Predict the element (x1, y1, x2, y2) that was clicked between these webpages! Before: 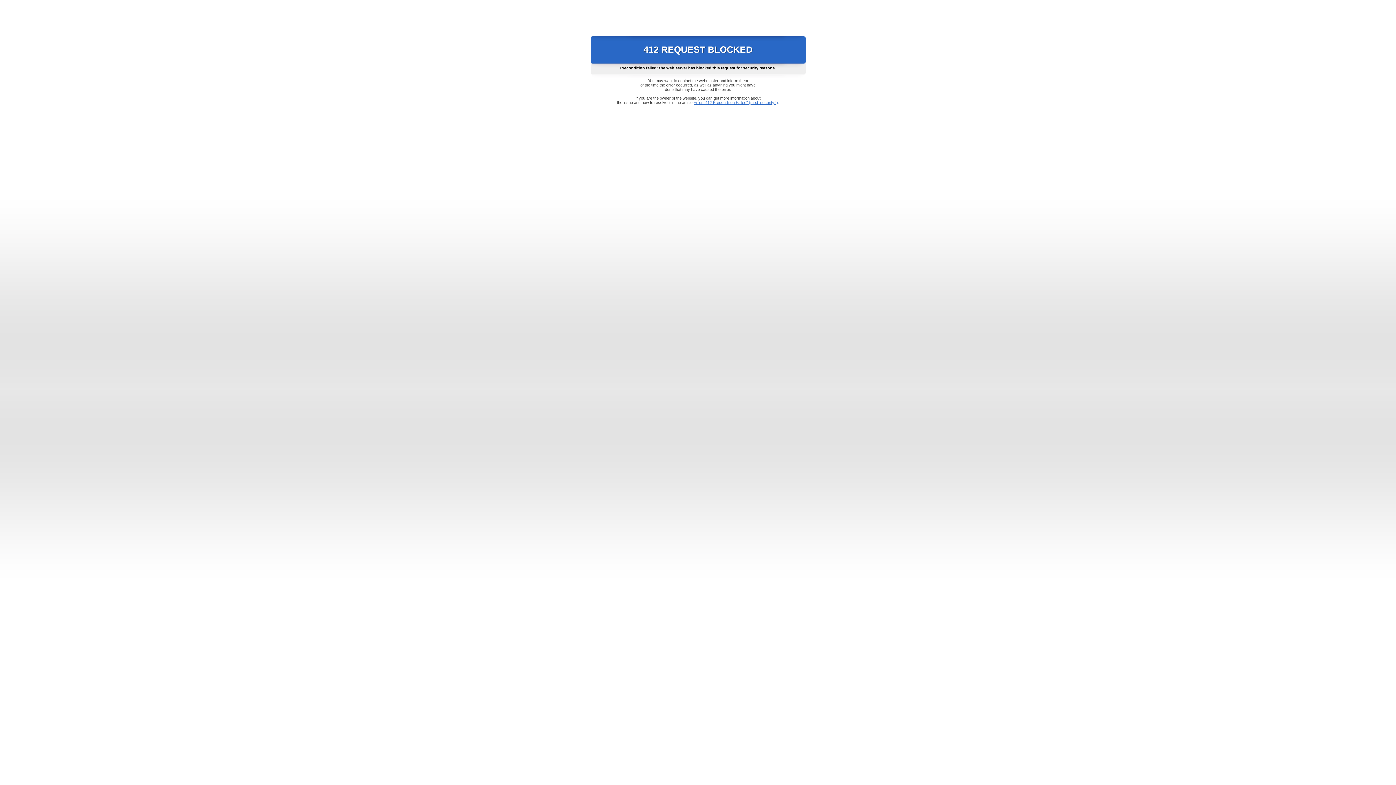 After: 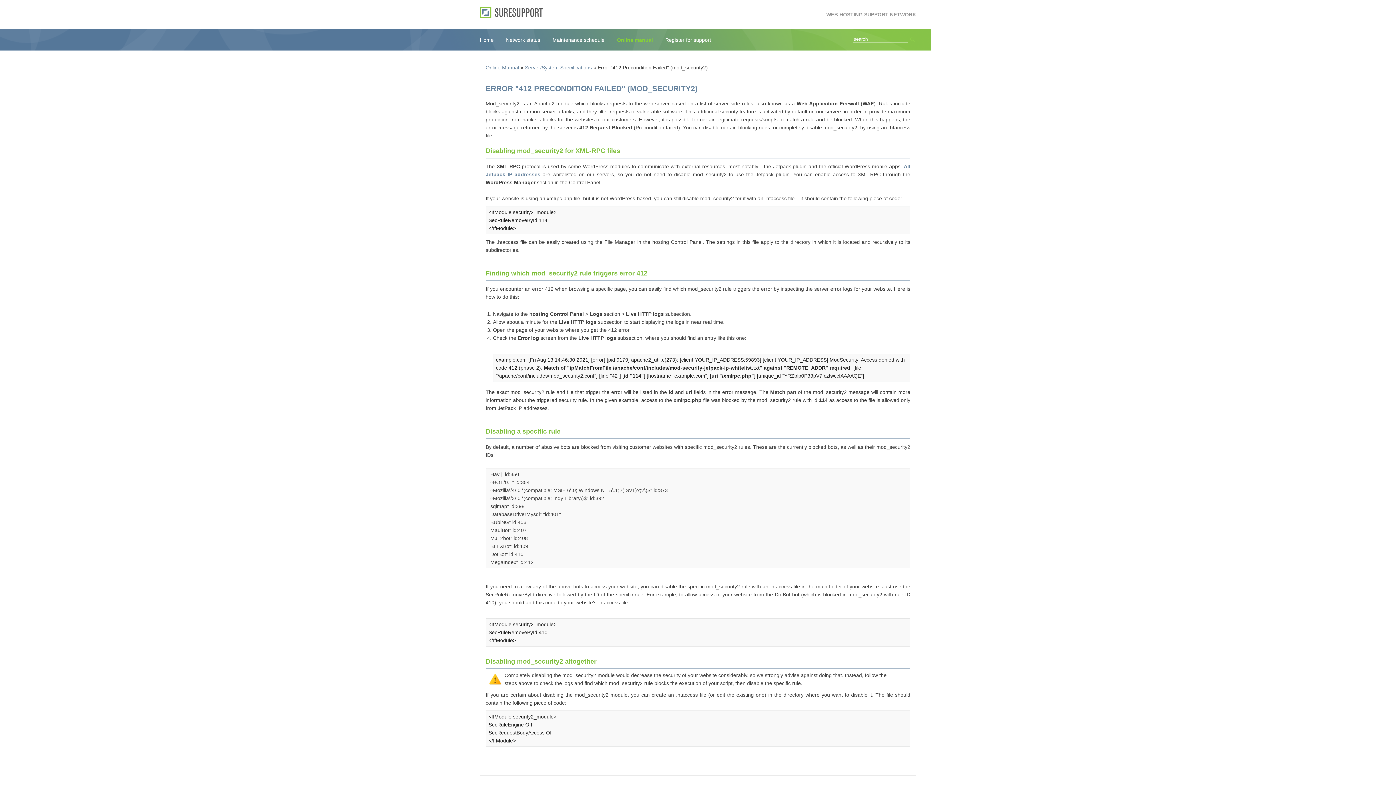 Action: label: Error "412 Precondition Failed" (mod_security2) bbox: (693, 100, 778, 104)